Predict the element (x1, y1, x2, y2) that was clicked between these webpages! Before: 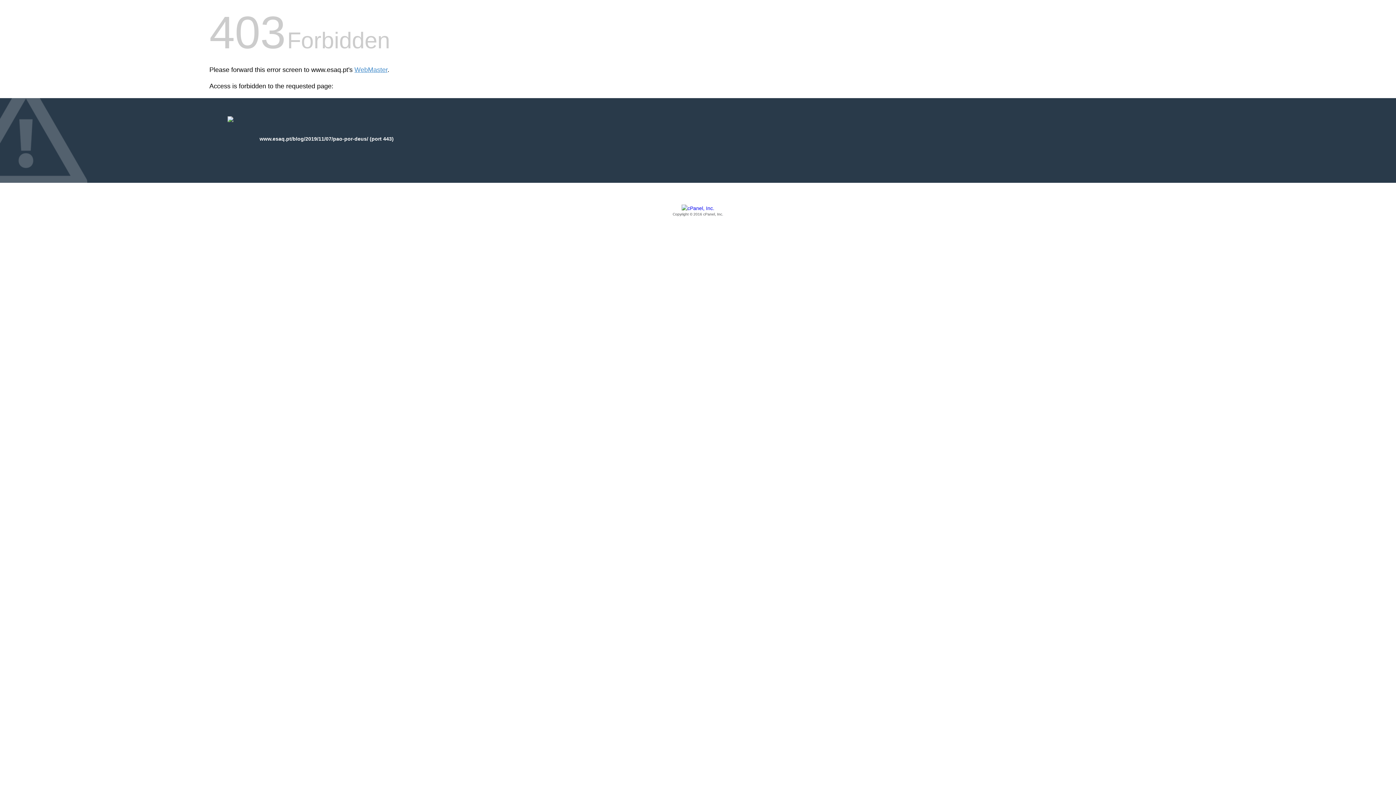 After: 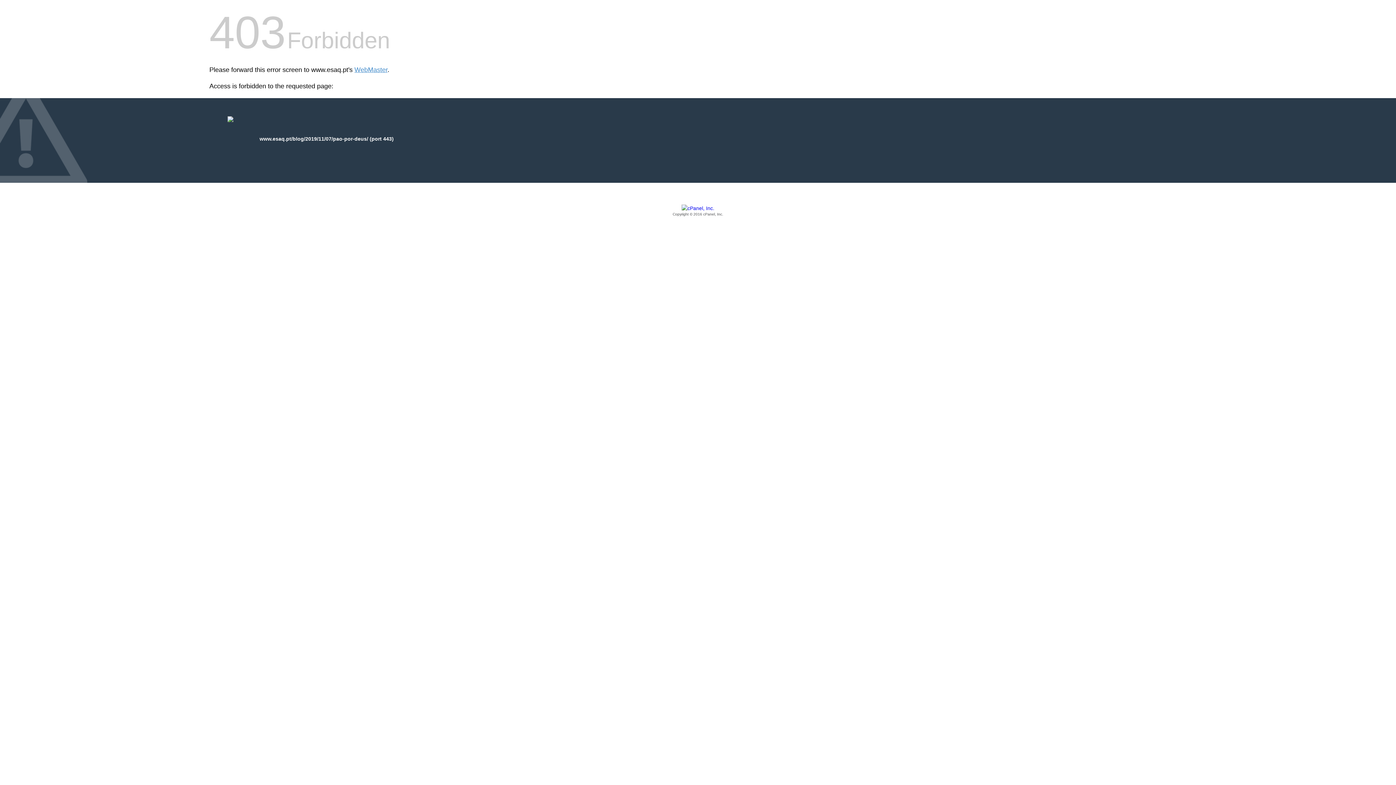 Action: bbox: (209, 205, 1186, 217) label: Copyright © 2016 cPanel, Inc.